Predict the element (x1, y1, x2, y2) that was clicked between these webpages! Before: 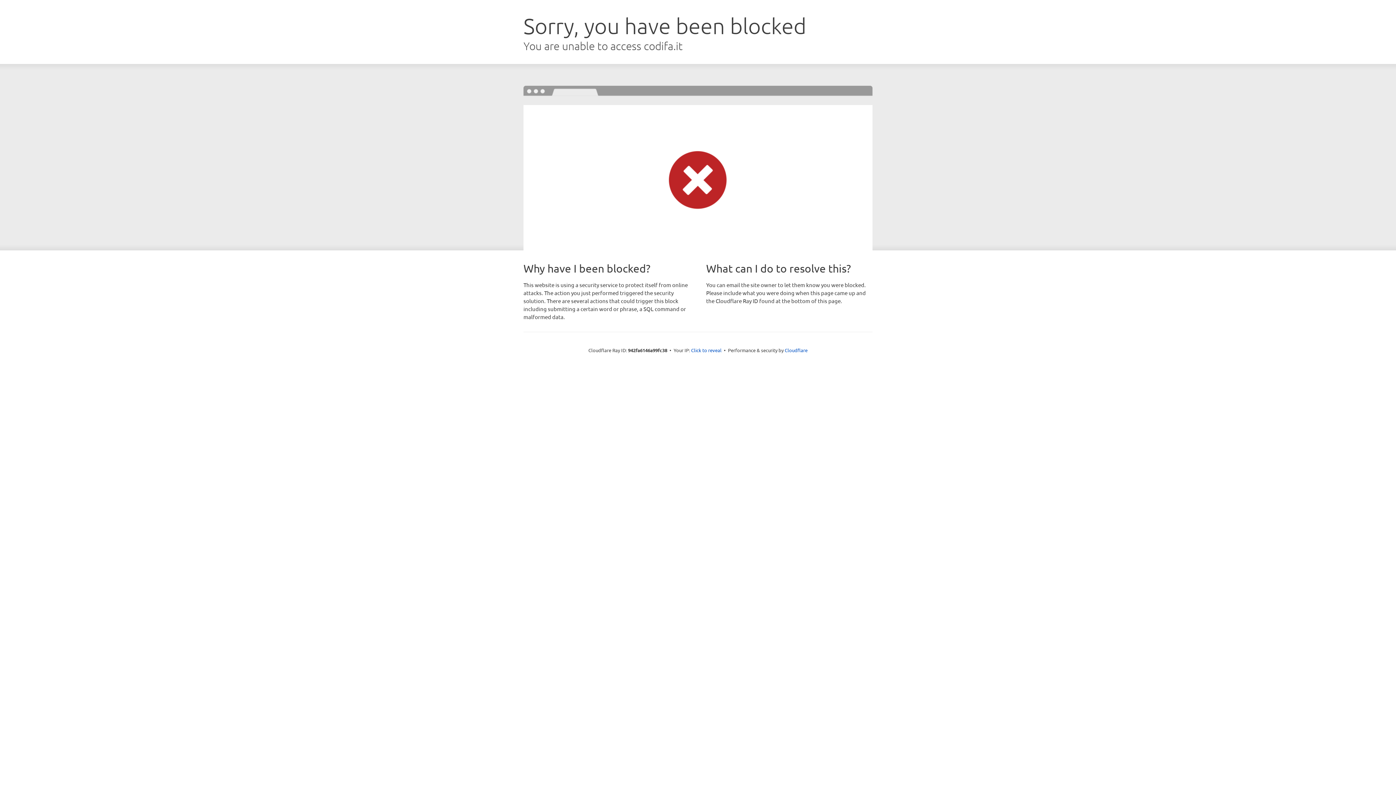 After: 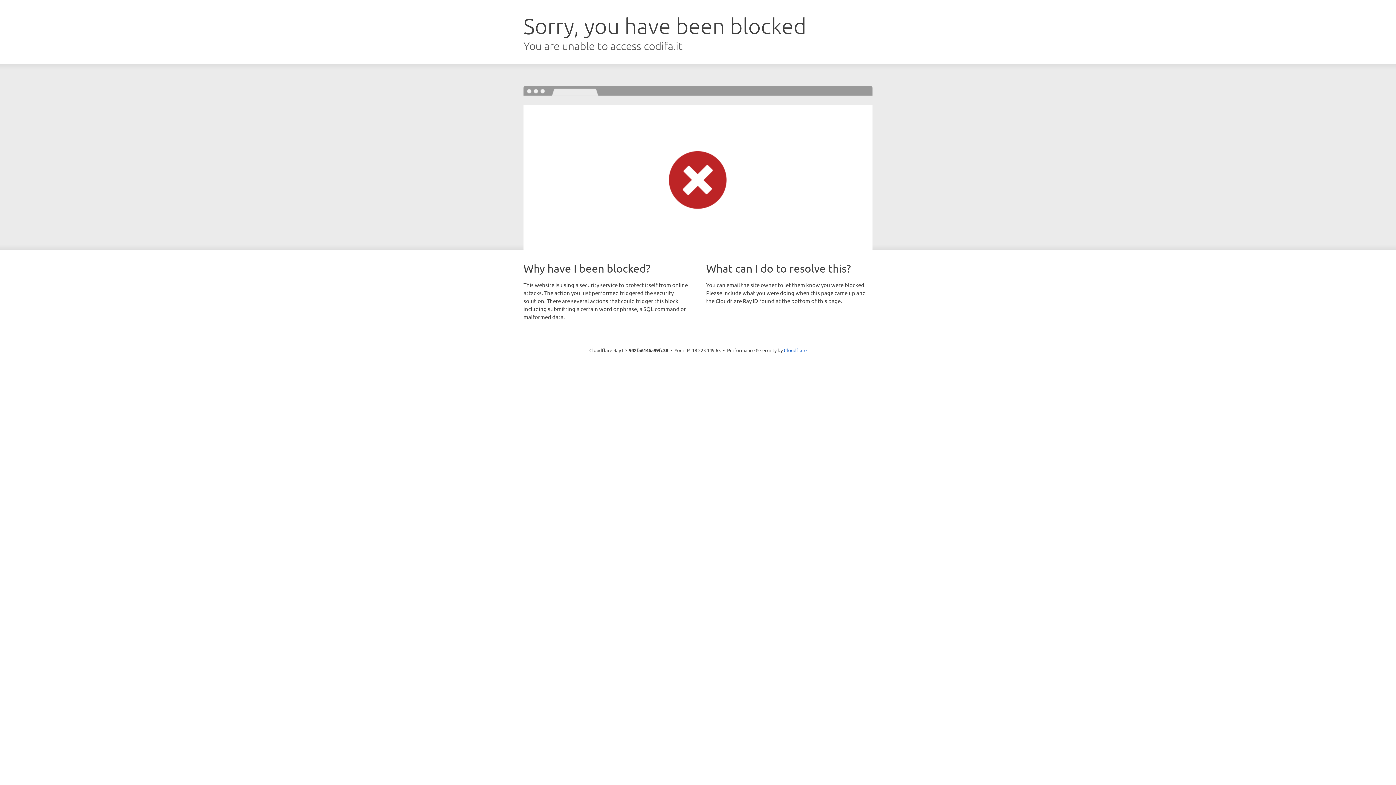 Action: label: Click to reveal bbox: (691, 346, 721, 353)